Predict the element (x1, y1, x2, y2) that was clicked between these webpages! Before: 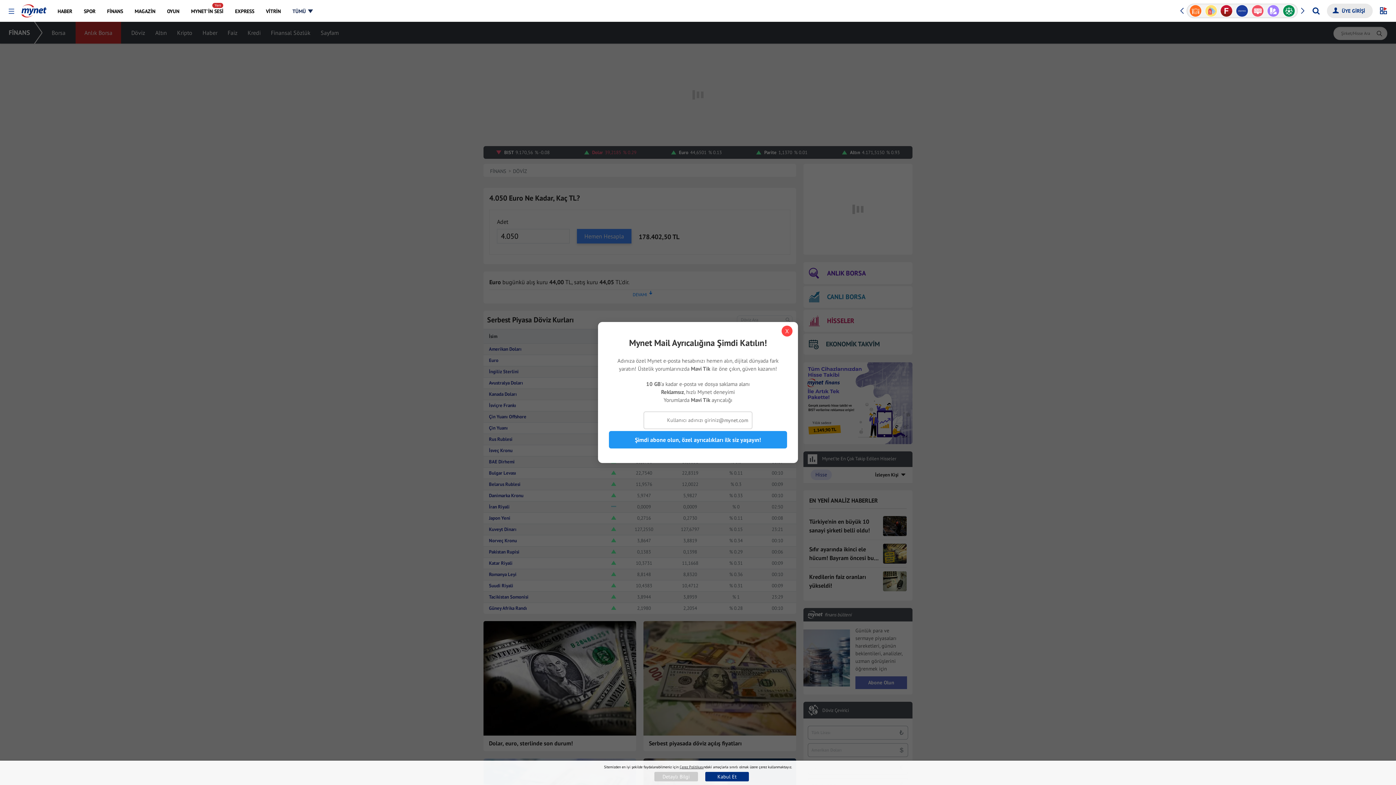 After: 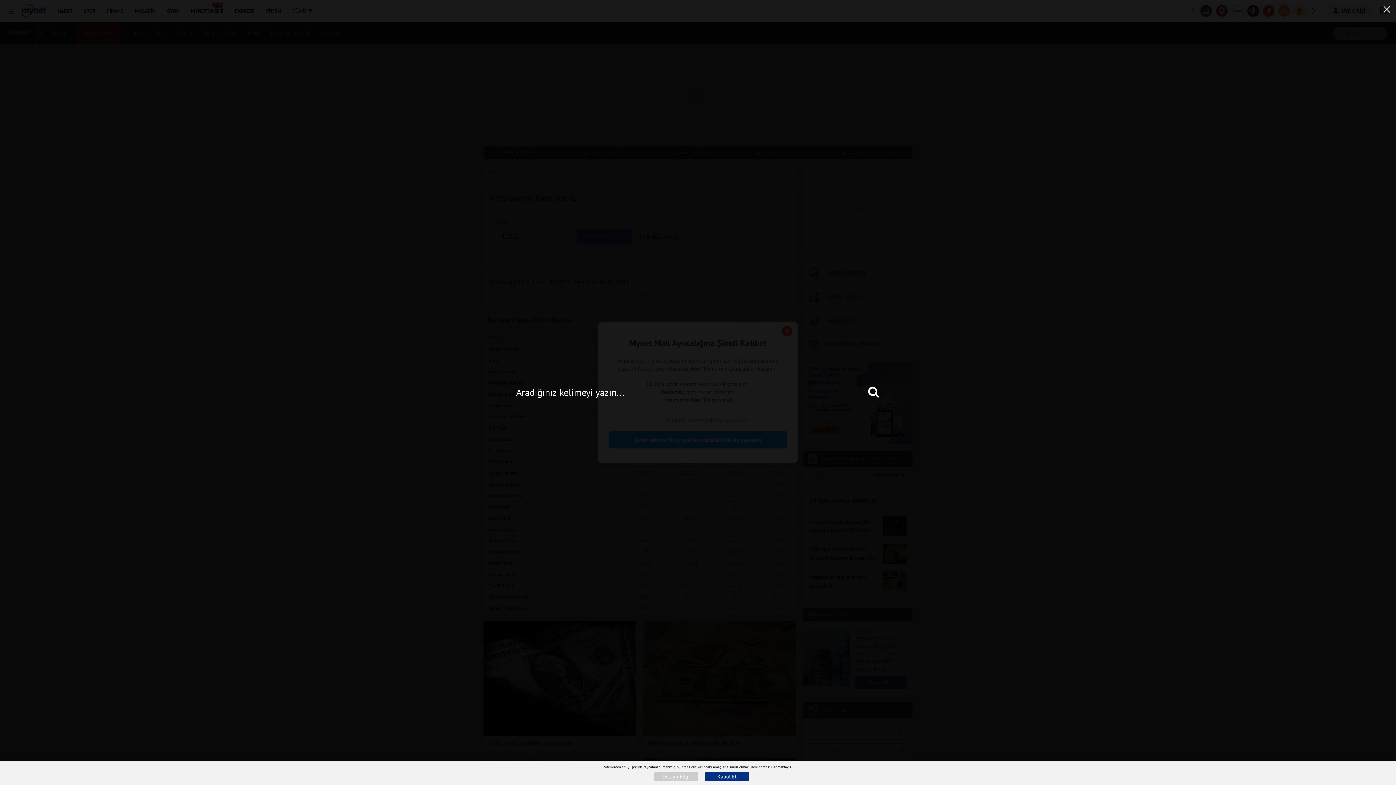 Action: label: Arama yap bbox: (1311, 1, 1321, 20)